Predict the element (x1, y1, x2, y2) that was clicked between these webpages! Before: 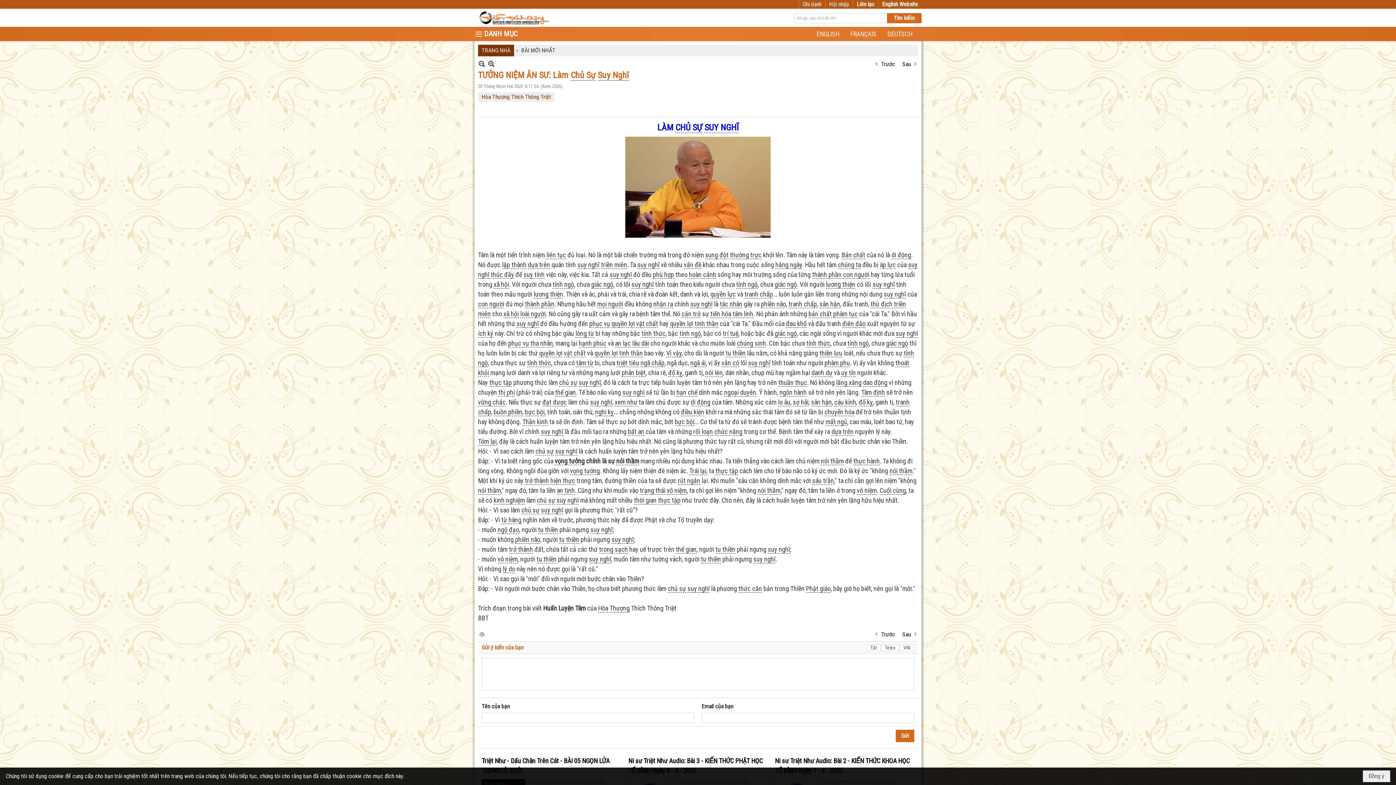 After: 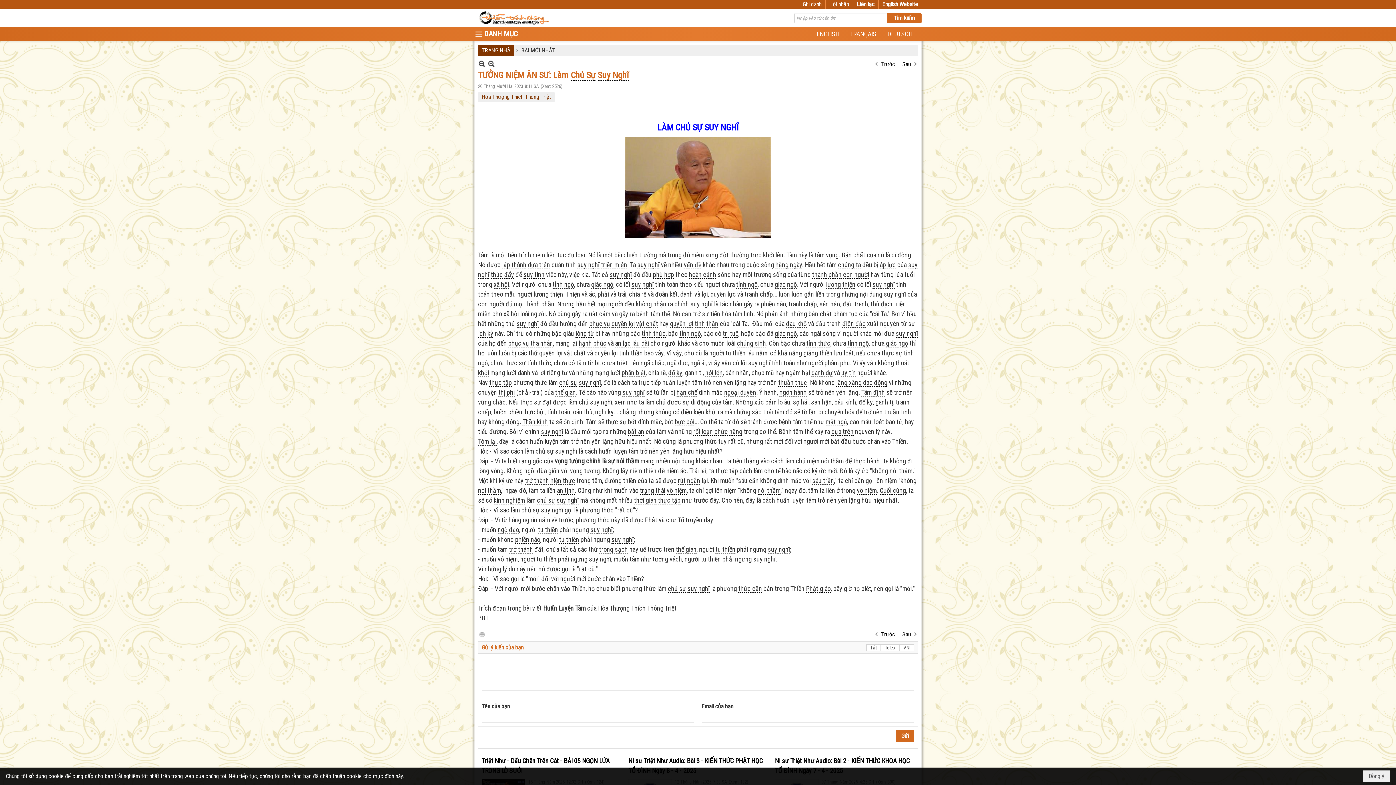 Action: bbox: (478, 60, 485, 67)